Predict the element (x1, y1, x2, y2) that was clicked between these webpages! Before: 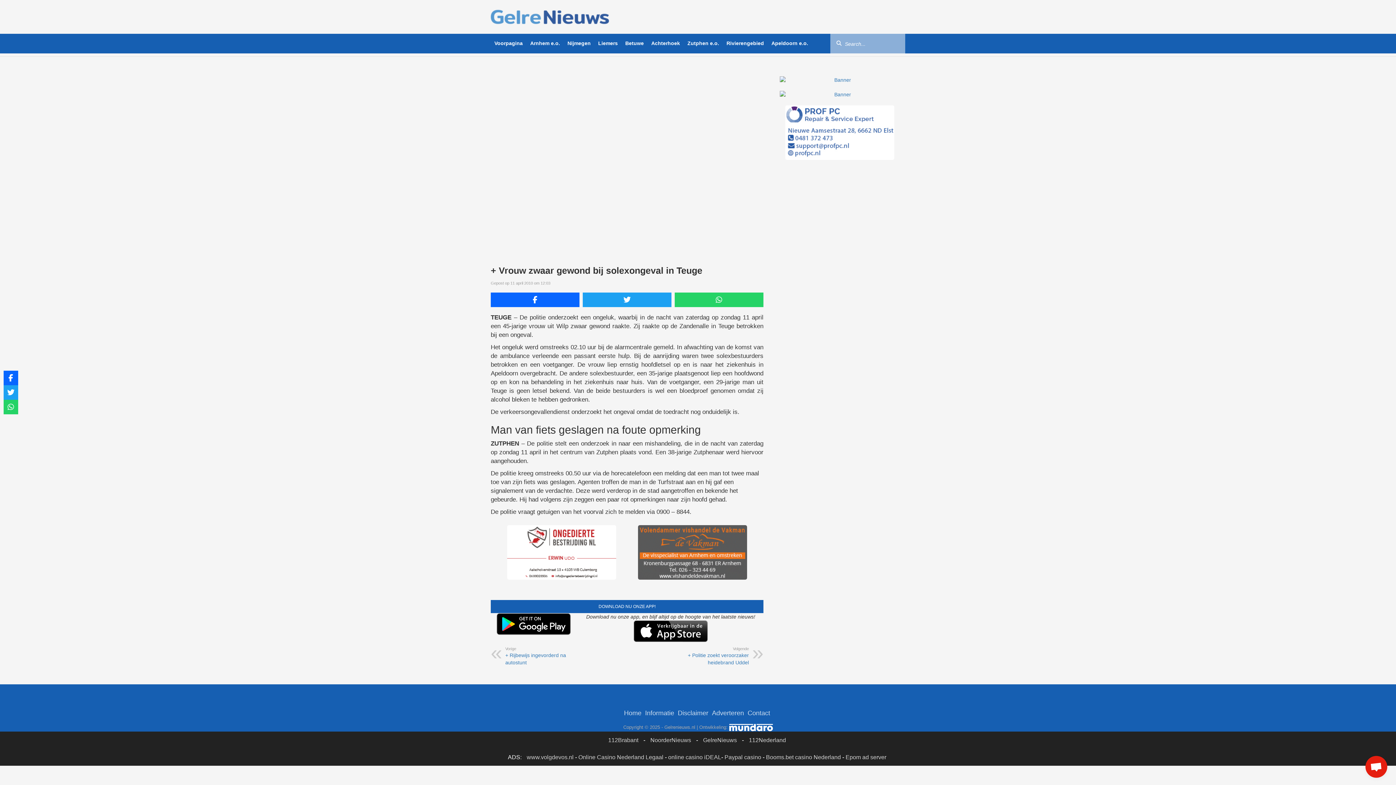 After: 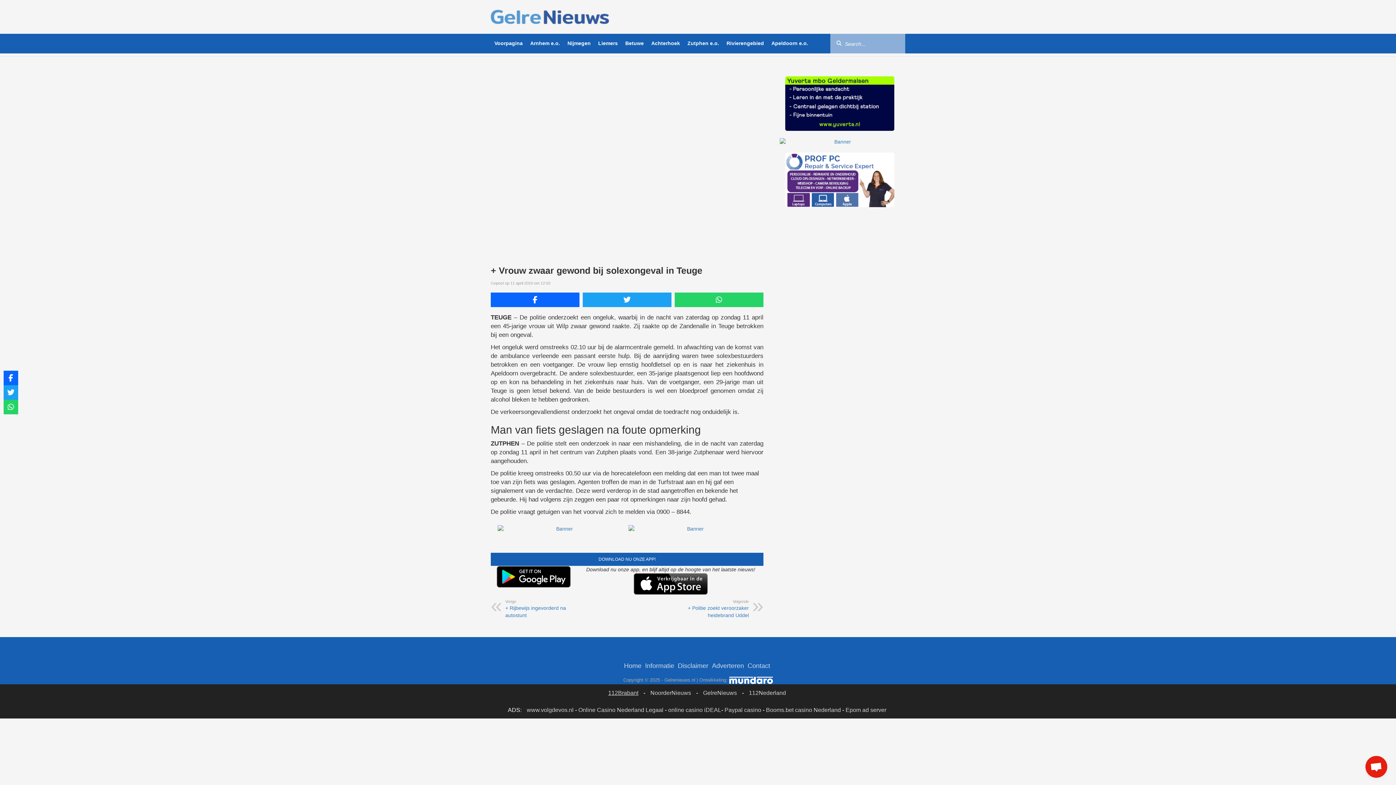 Action: label: 112Brabant bbox: (608, 737, 638, 743)